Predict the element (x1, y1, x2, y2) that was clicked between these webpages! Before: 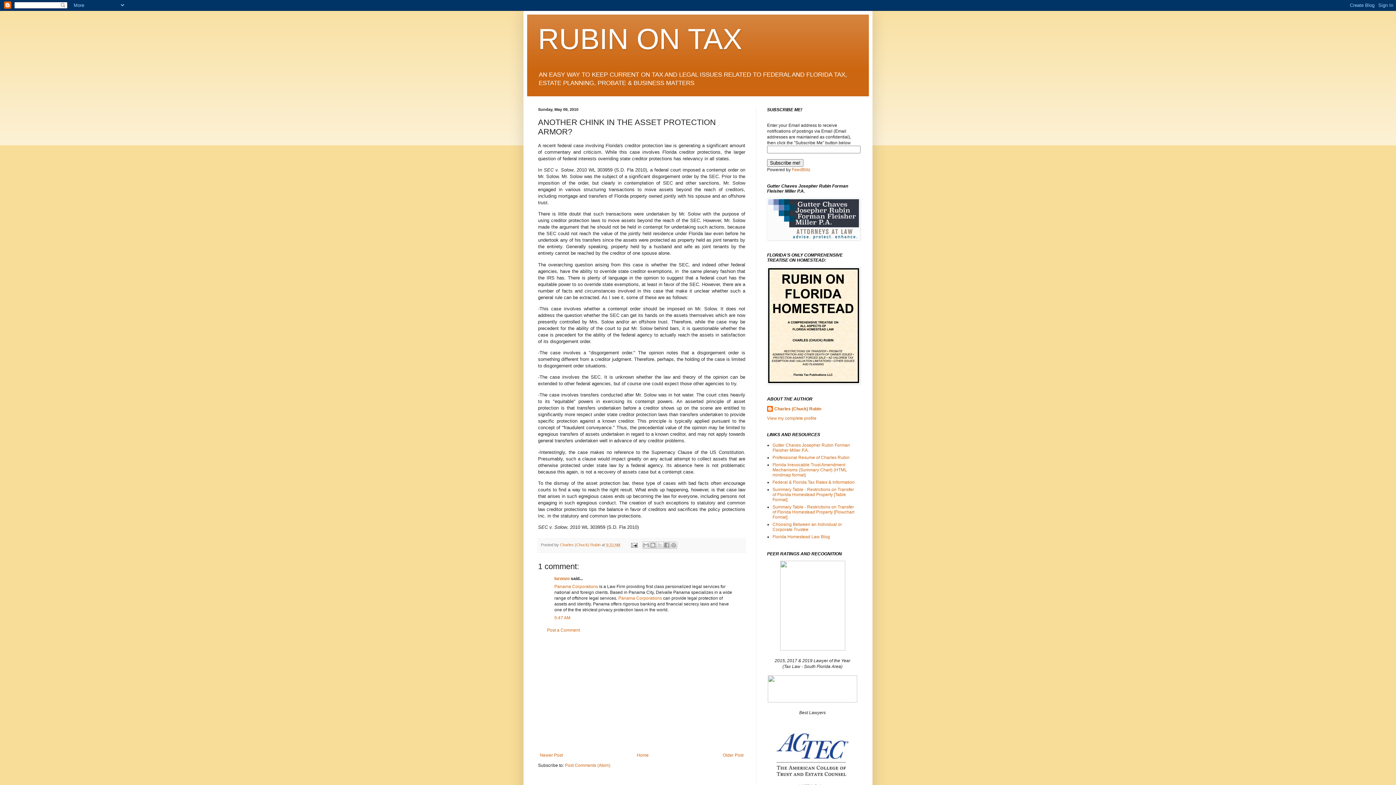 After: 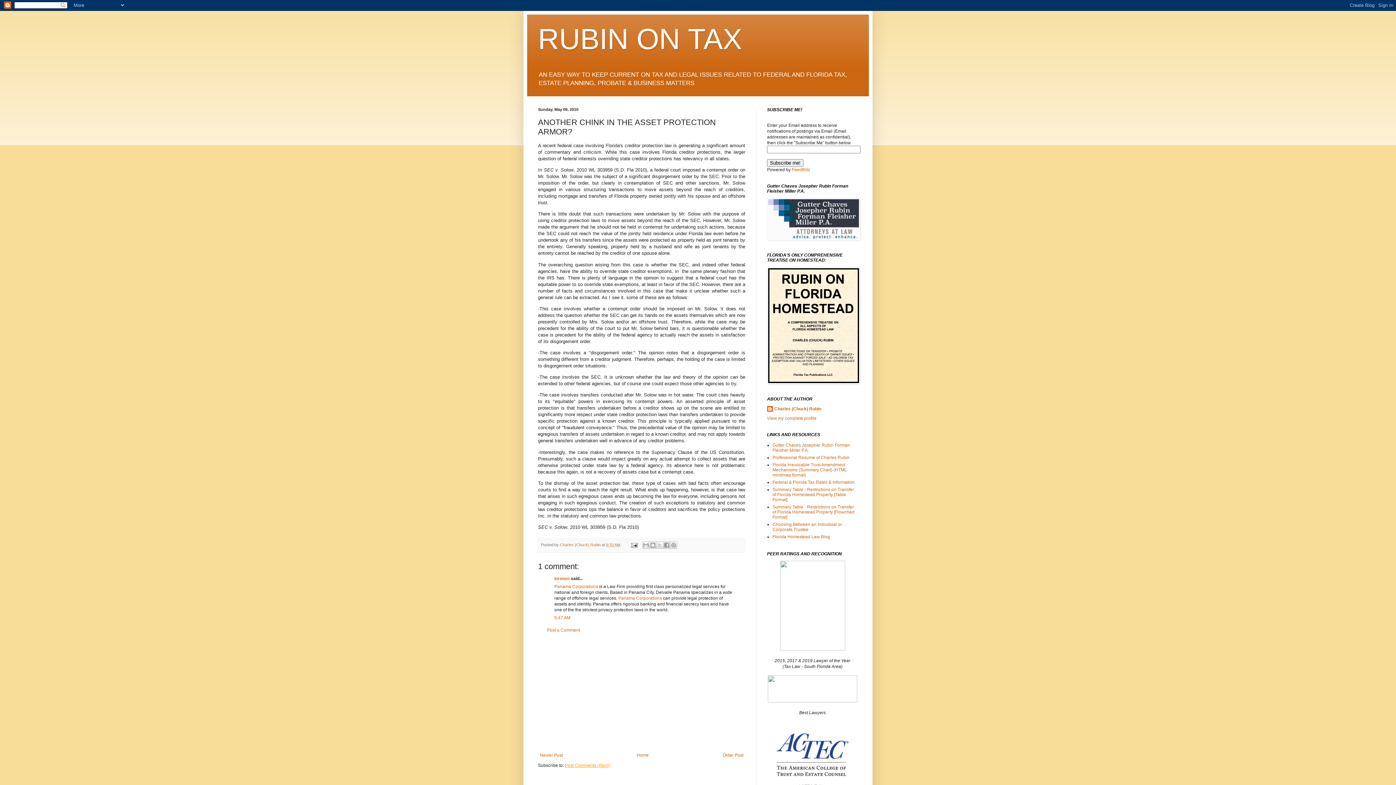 Action: label: Post Comments (Atom) bbox: (565, 763, 610, 768)